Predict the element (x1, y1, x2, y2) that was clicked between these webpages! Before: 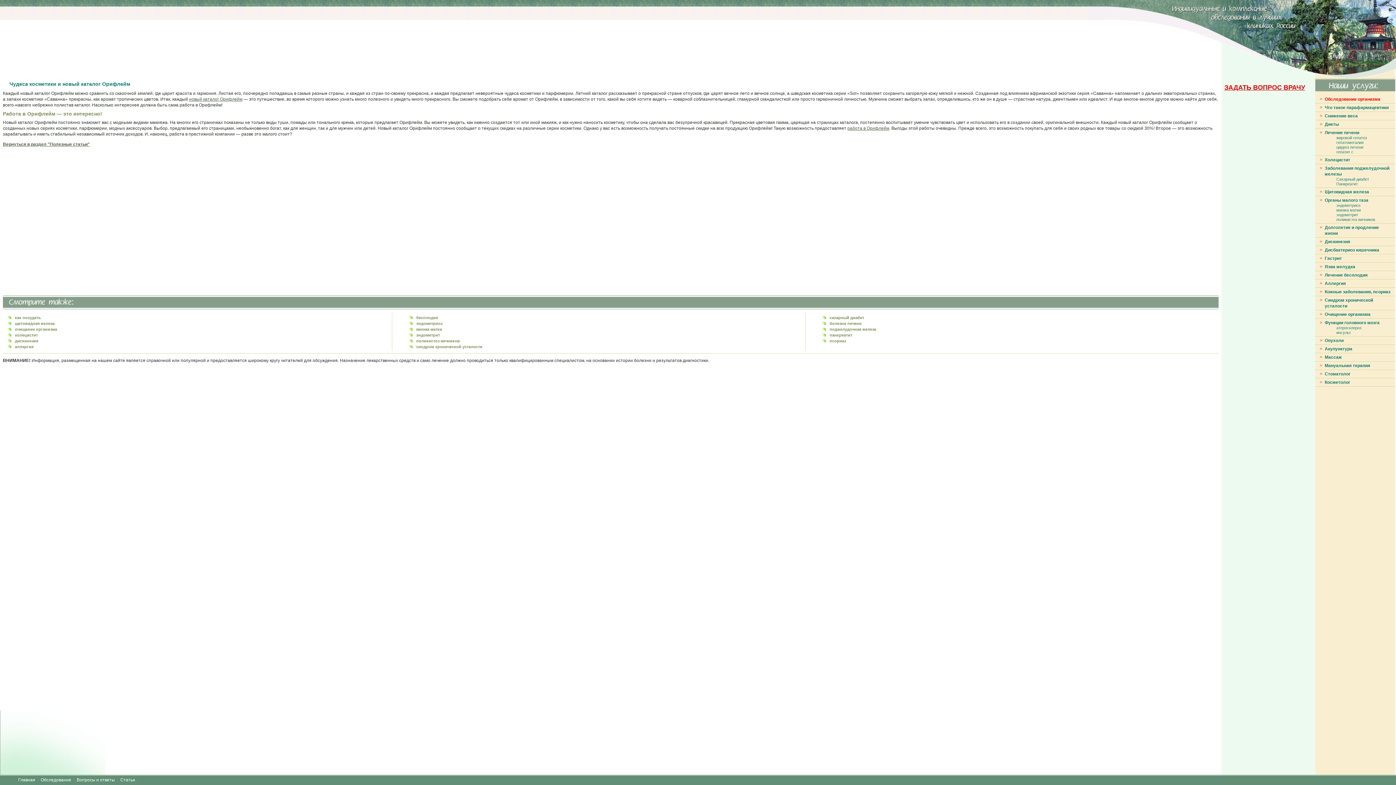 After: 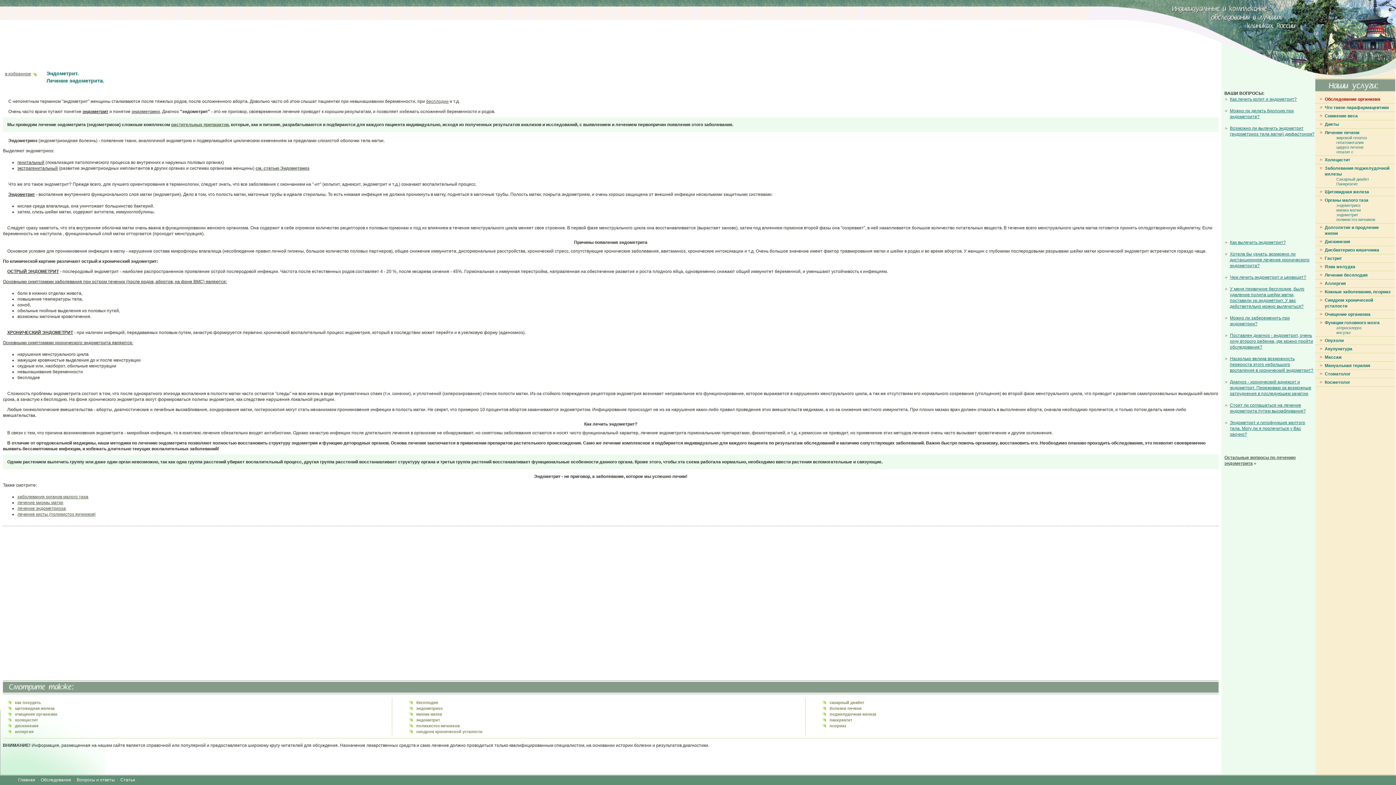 Action: label: эндометрит bbox: (409, 332, 801, 337)